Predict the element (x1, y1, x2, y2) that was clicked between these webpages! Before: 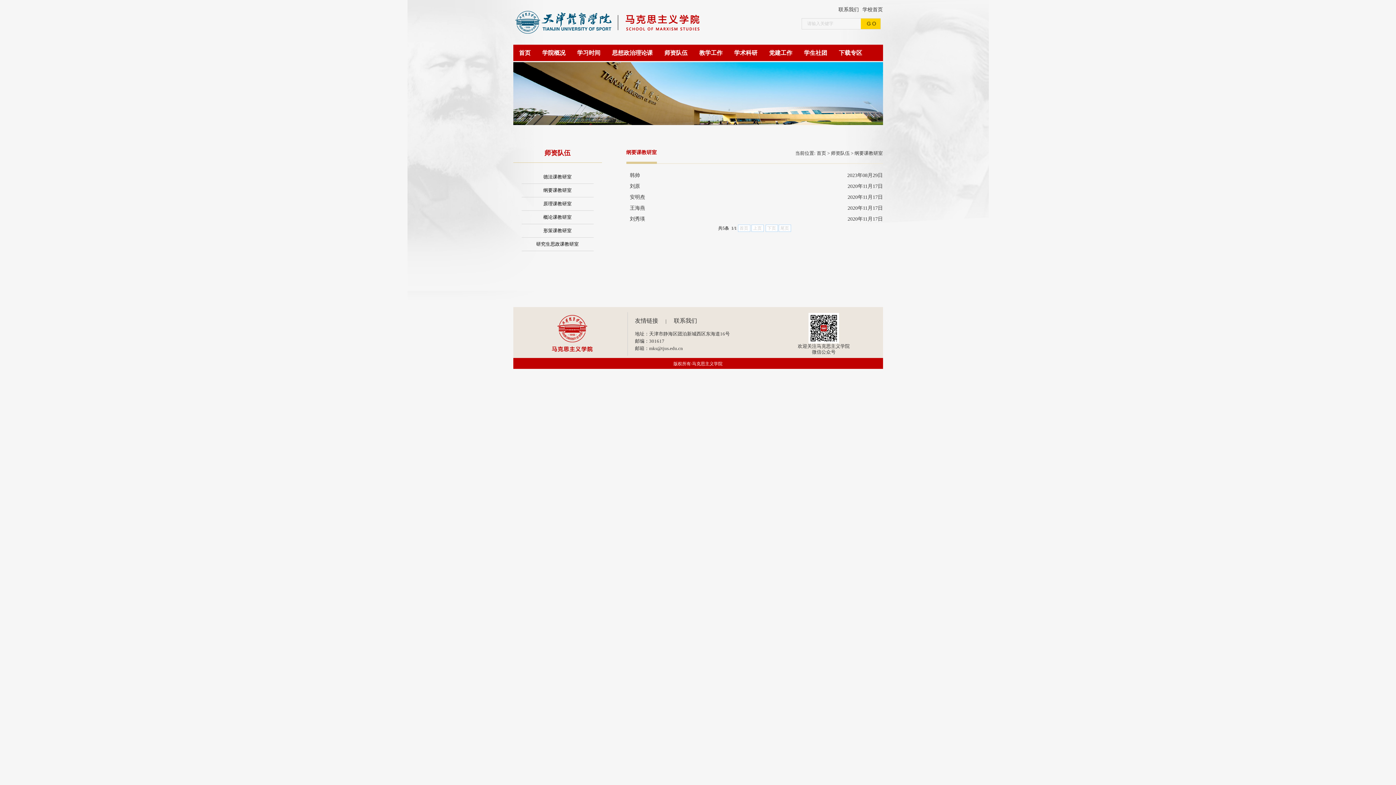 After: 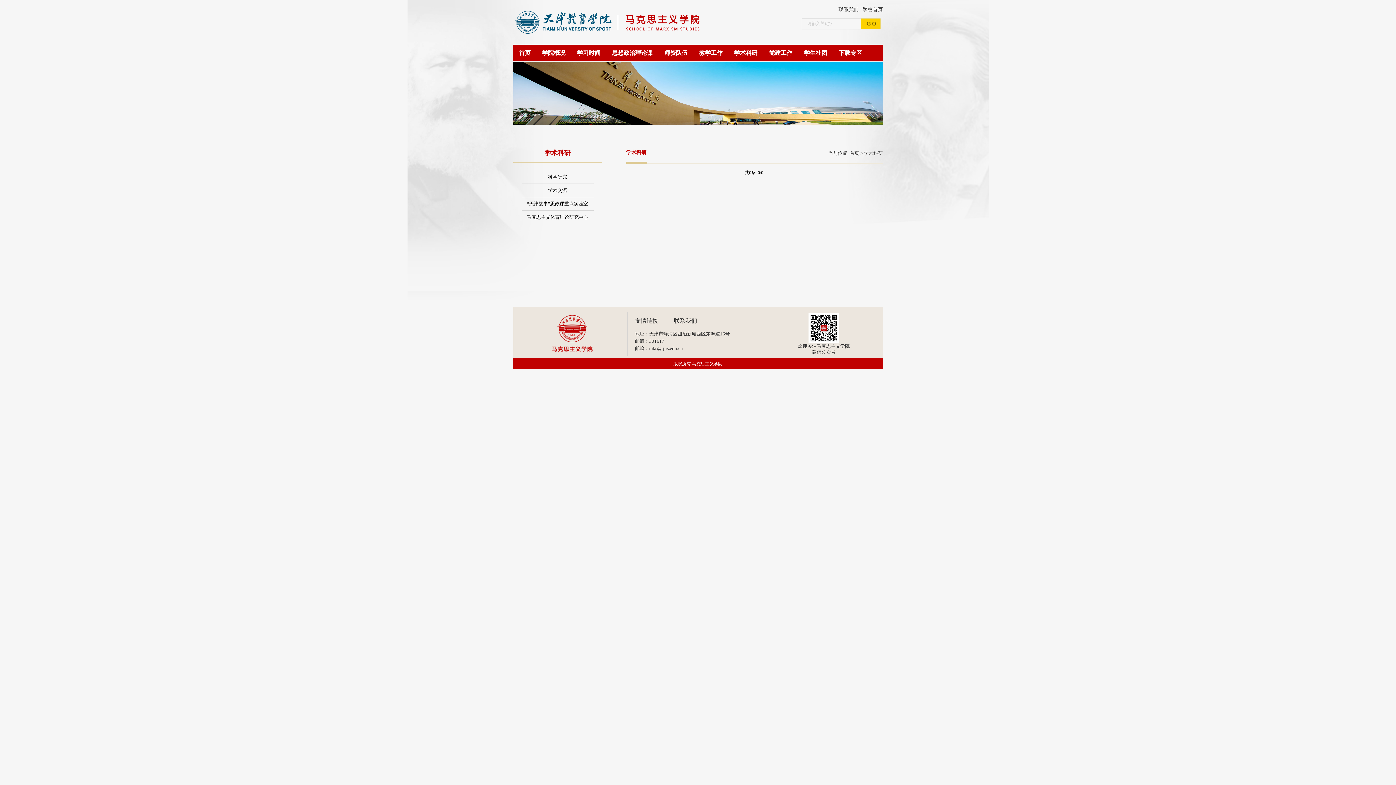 Action: label: 学术科研 bbox: (728, 44, 763, 61)